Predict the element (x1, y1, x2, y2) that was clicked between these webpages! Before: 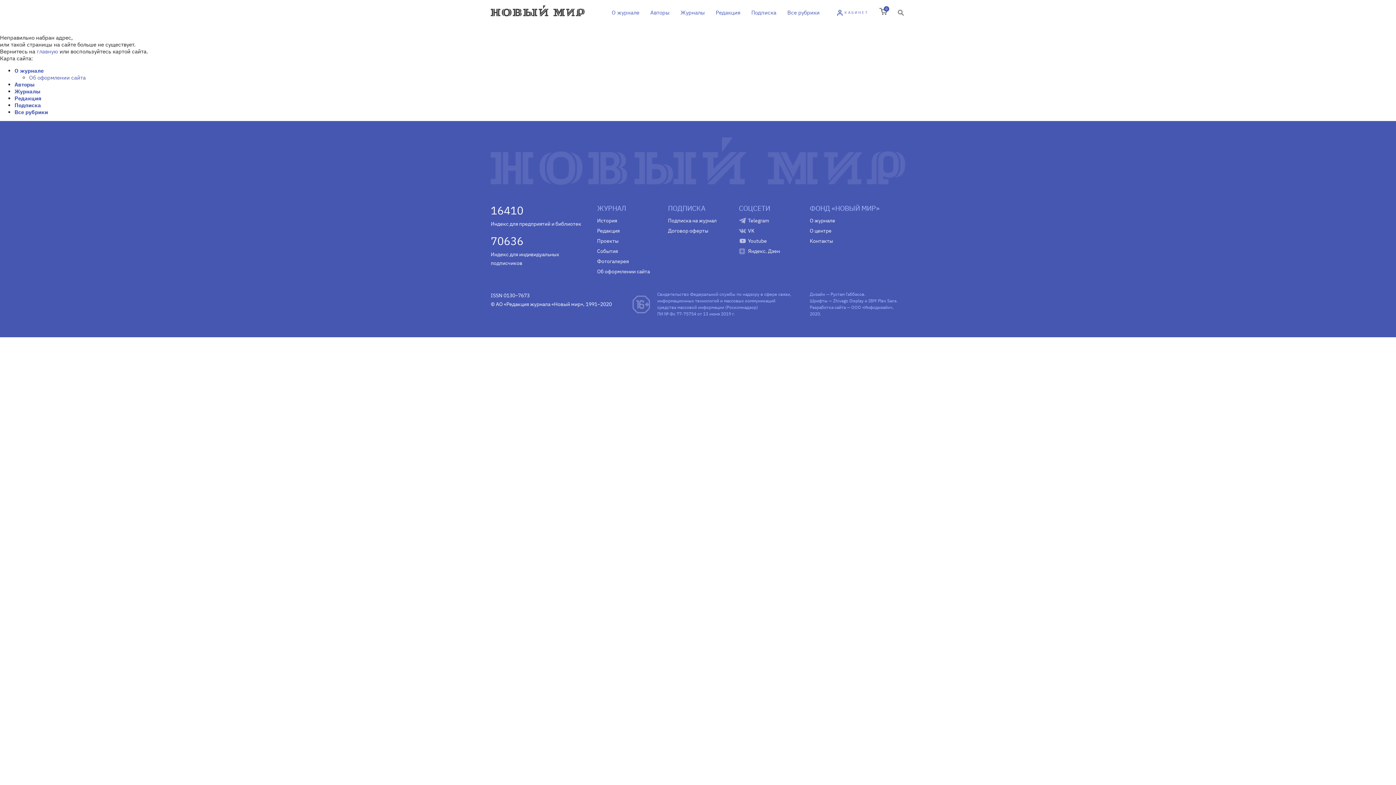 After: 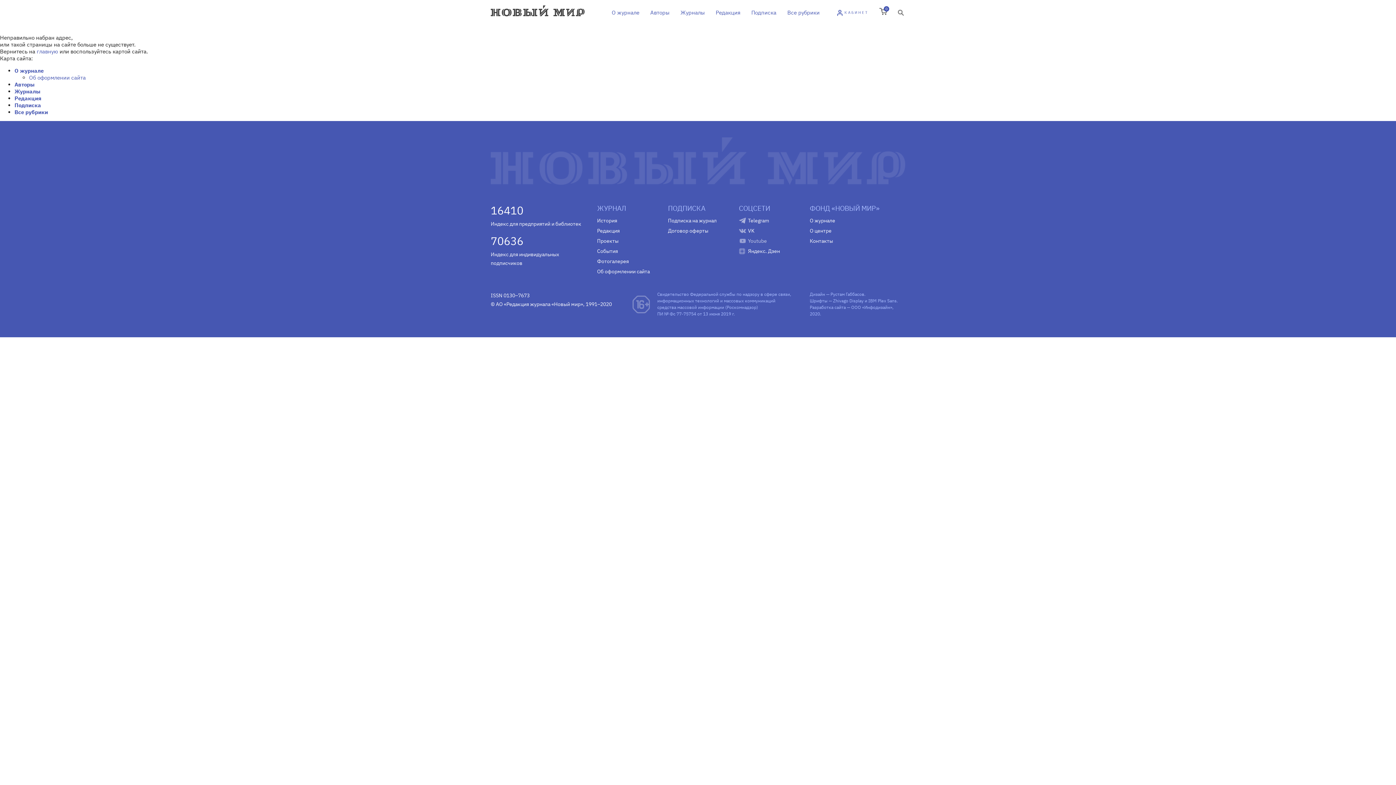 Action: bbox: (739, 237, 799, 244) label: Youtube